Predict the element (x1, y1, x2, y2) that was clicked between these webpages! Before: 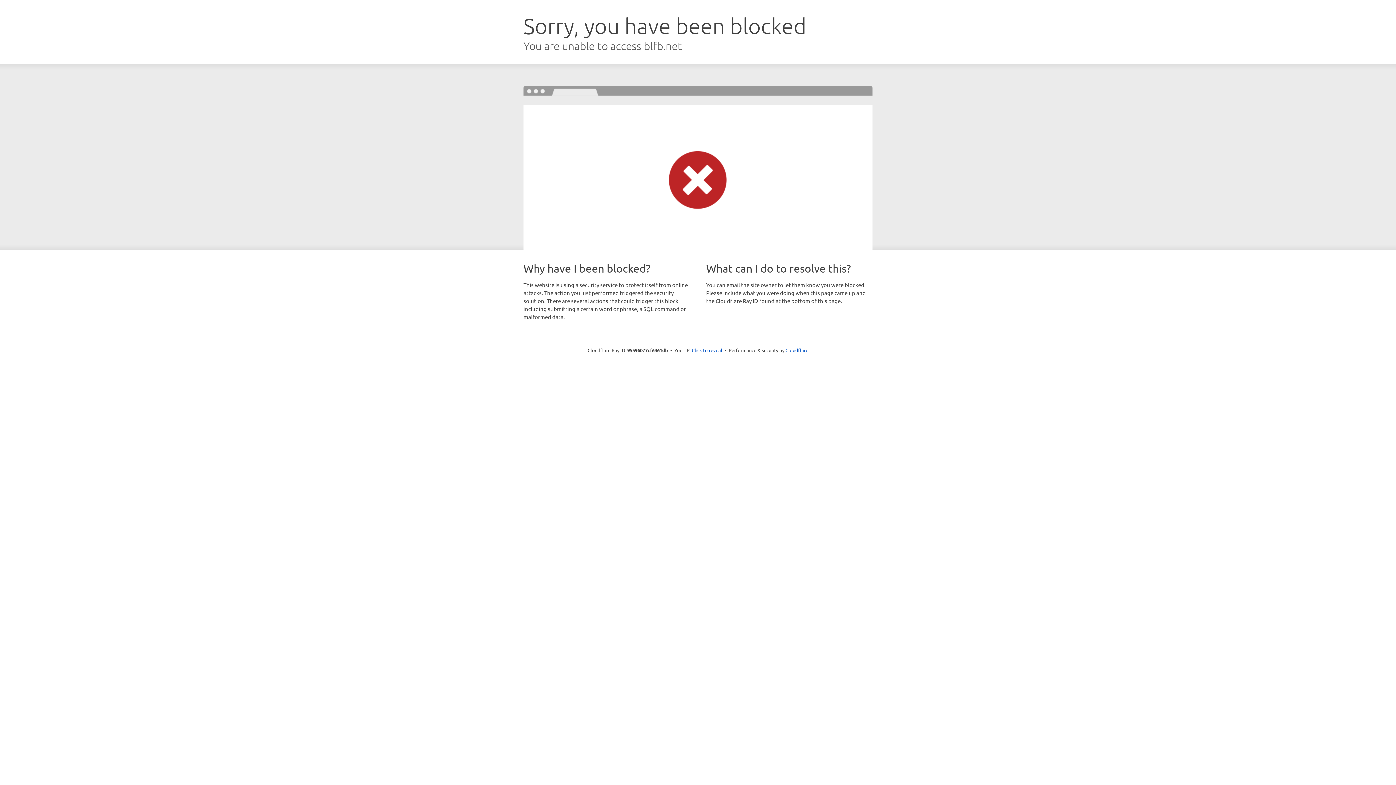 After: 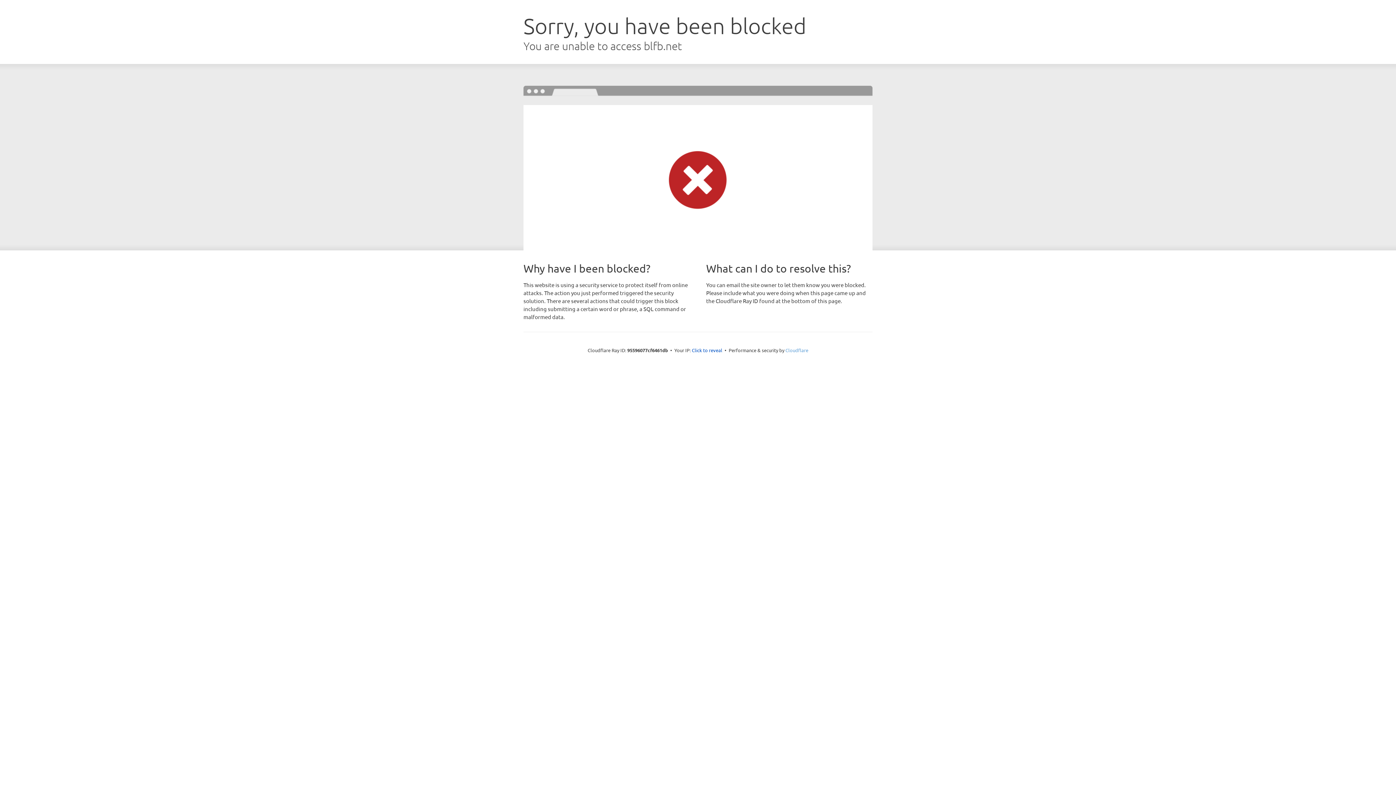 Action: label: Cloudflare bbox: (785, 347, 808, 353)